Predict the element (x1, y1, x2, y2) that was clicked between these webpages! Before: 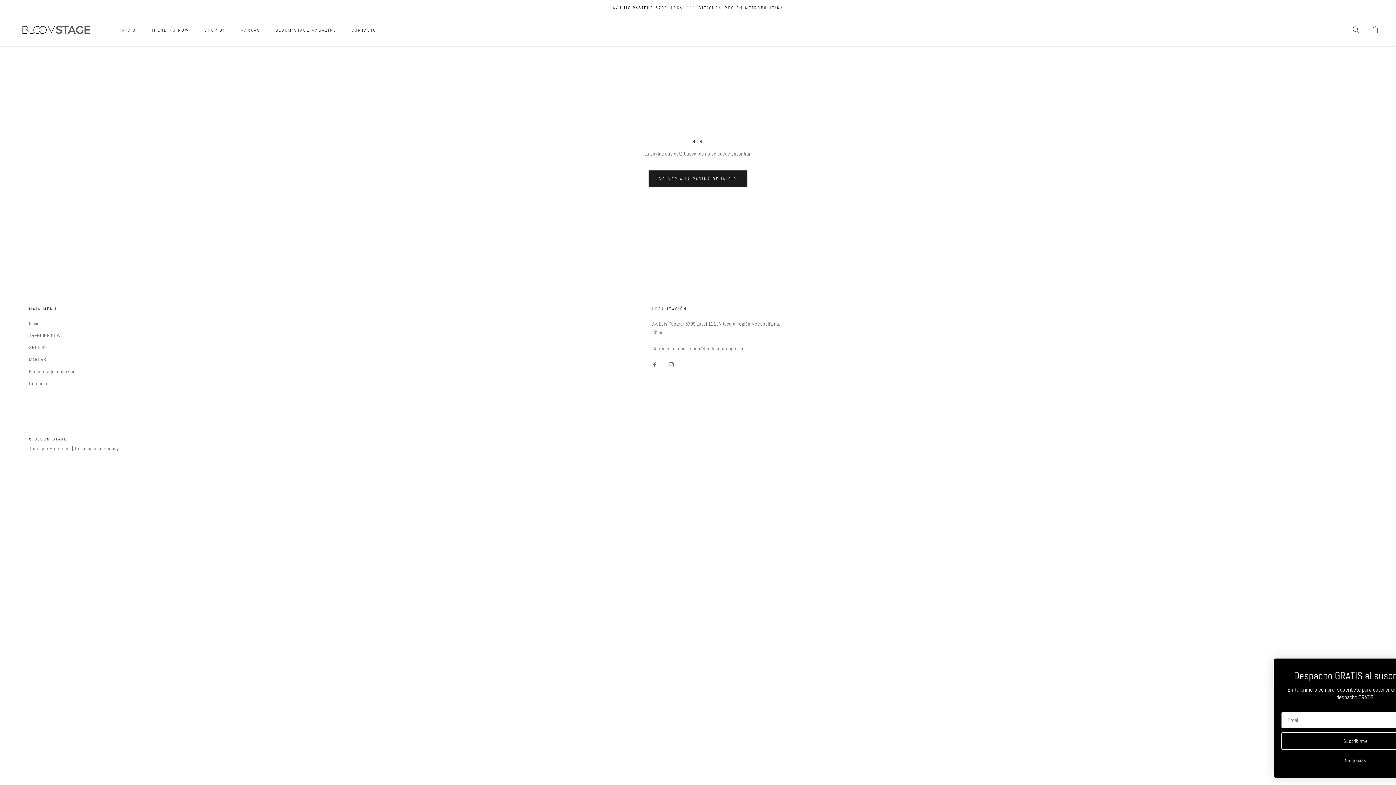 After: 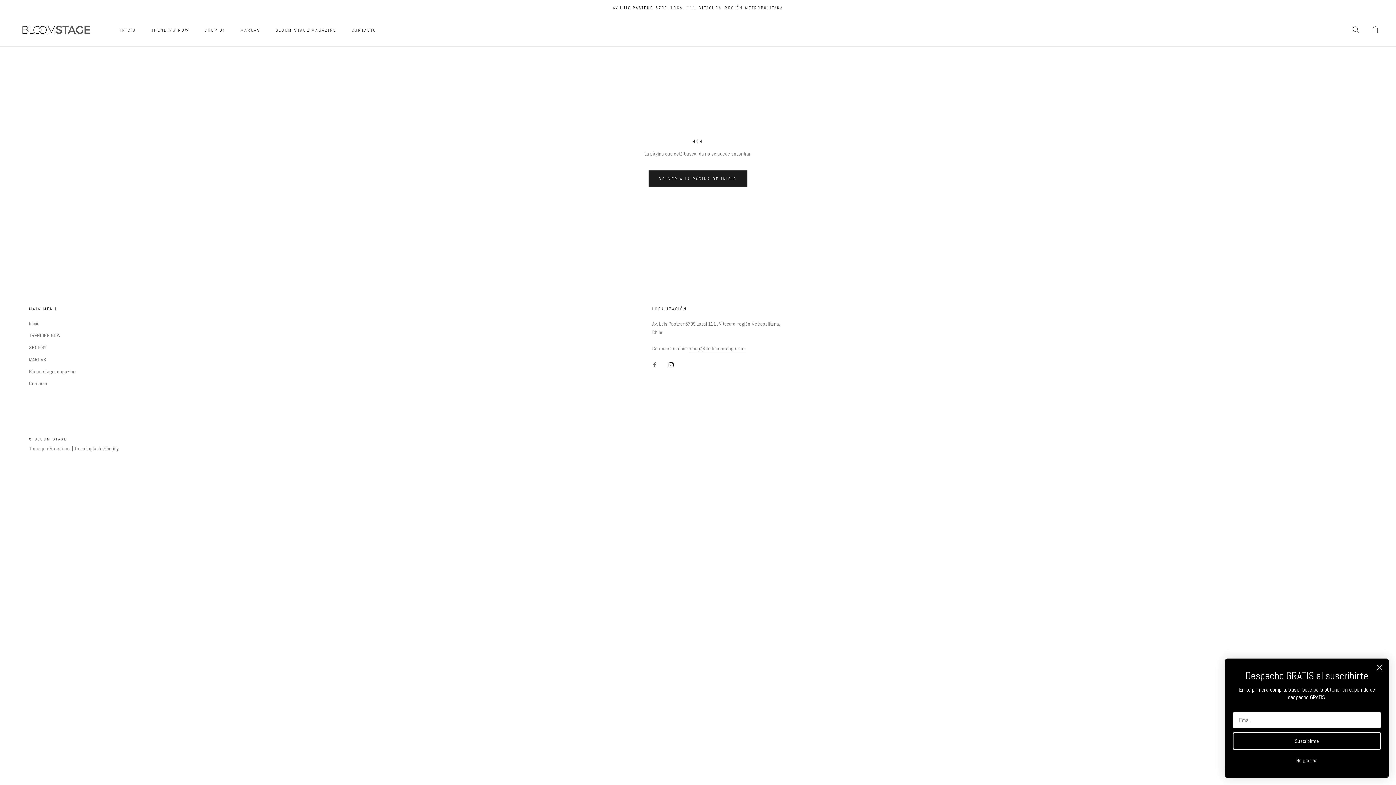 Action: bbox: (668, 360, 673, 368) label: Instagram